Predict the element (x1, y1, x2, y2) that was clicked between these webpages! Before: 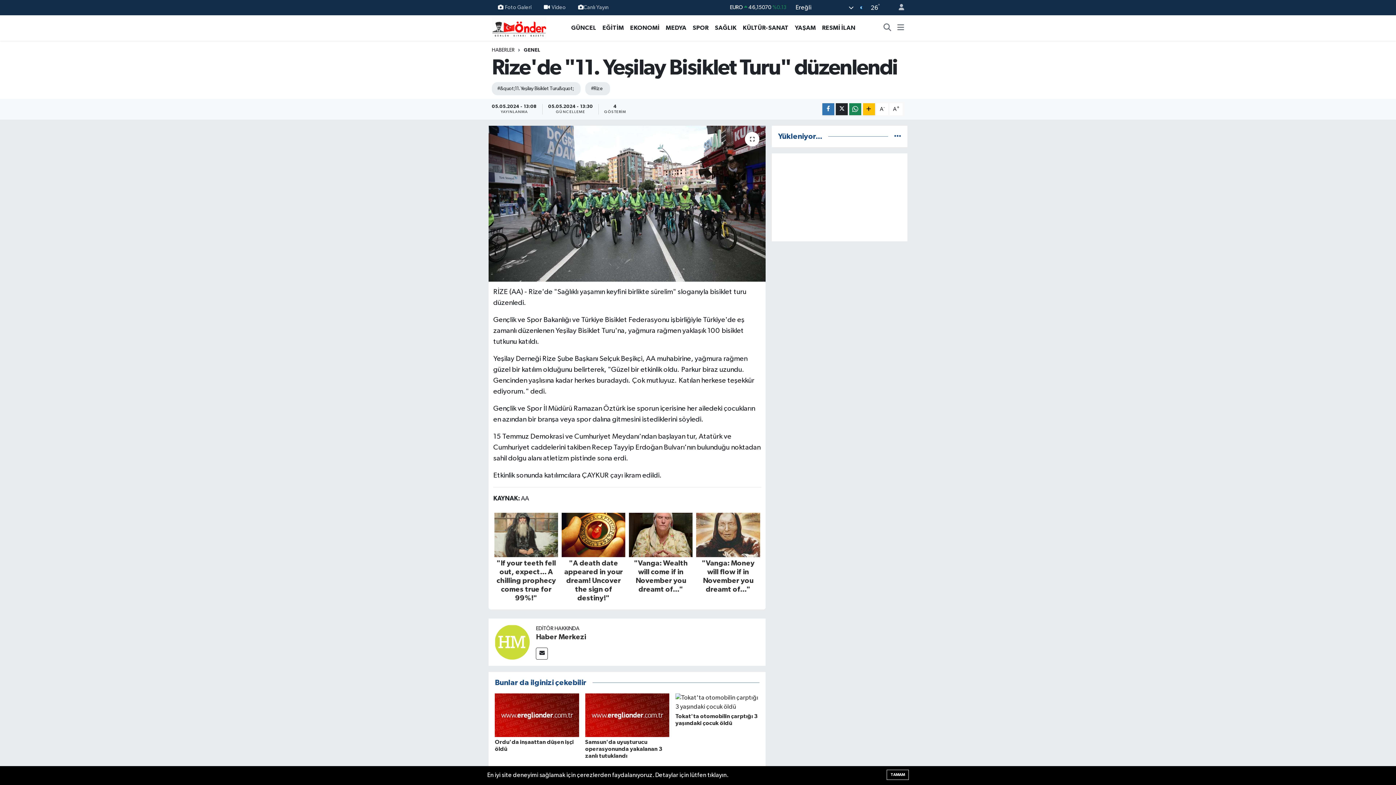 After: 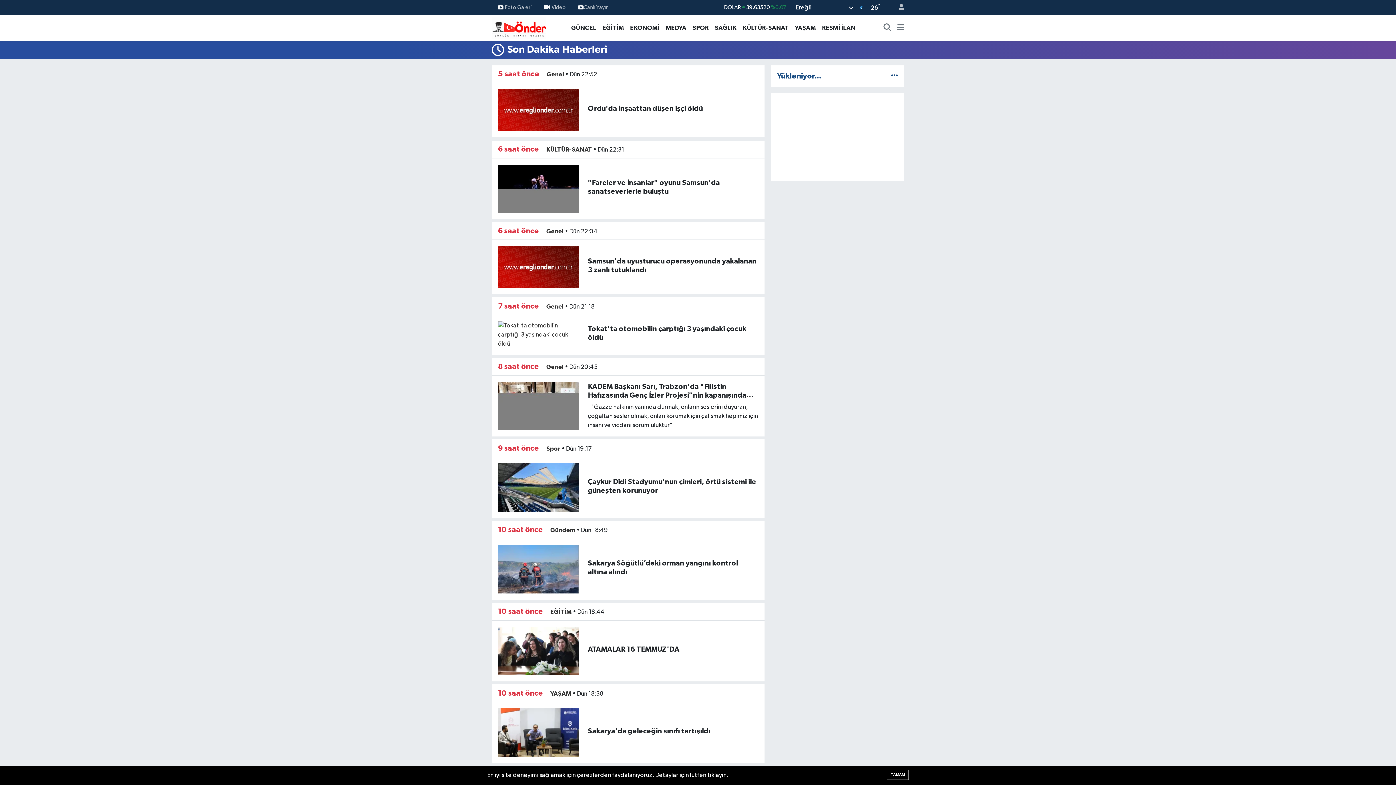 Action: bbox: (894, 133, 901, 139)